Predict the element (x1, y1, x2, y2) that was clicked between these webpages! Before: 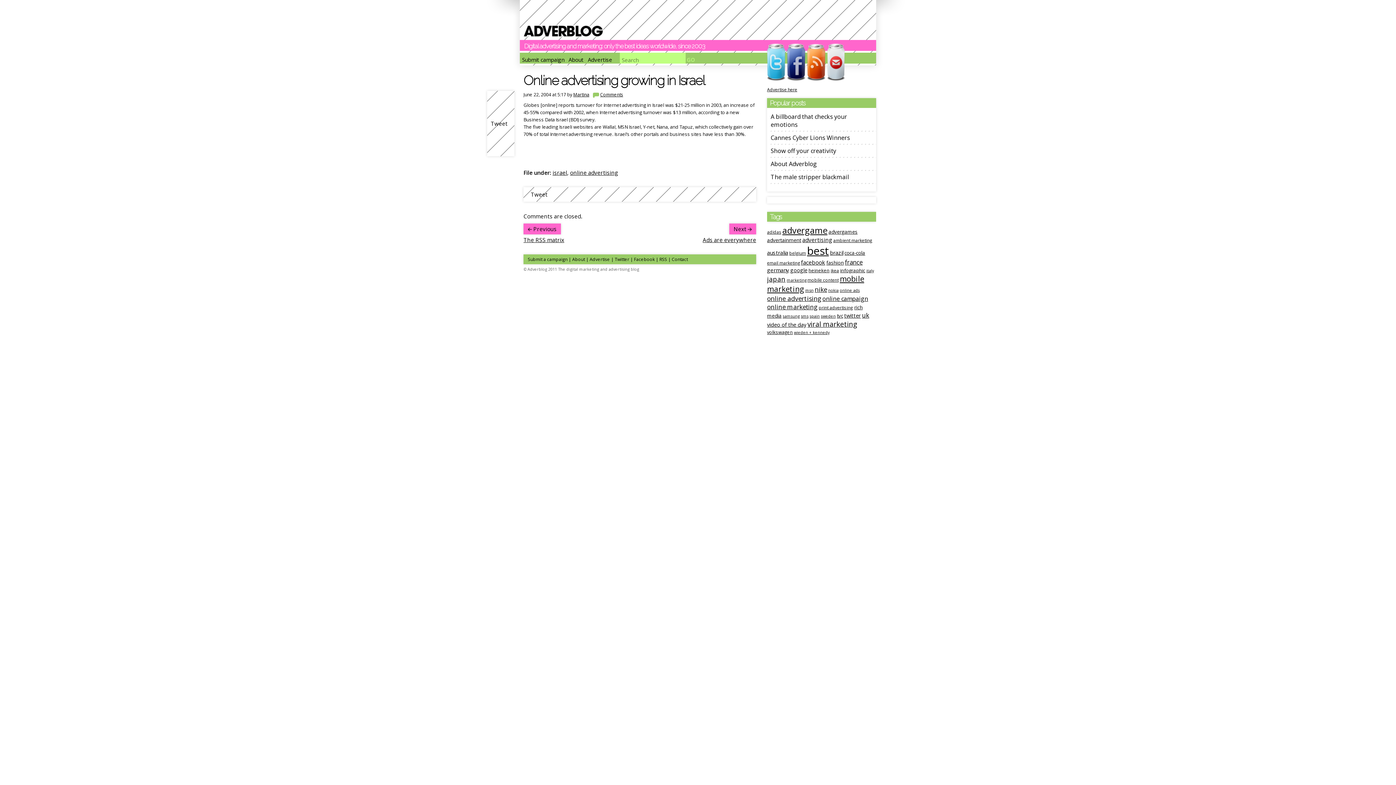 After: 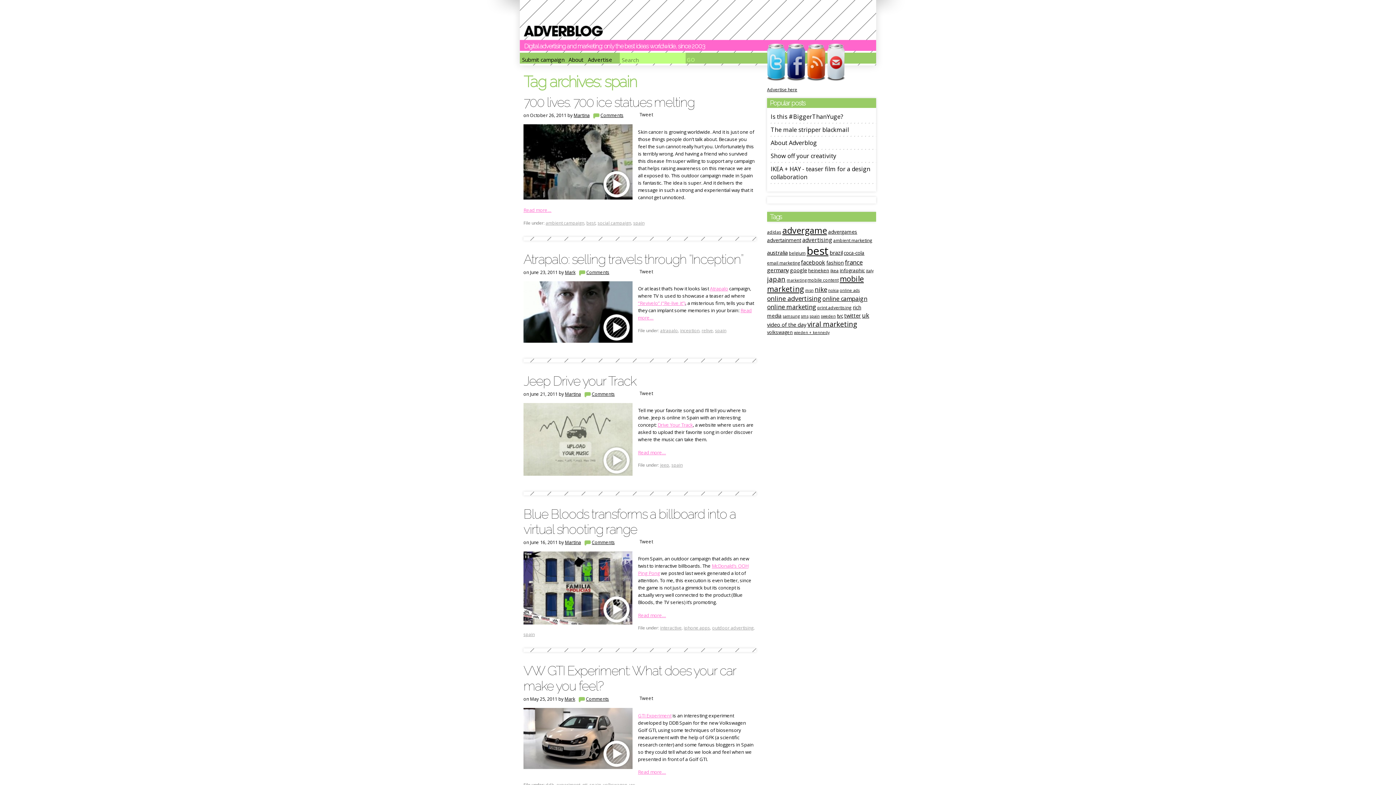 Action: label: spain bbox: (809, 313, 820, 318)